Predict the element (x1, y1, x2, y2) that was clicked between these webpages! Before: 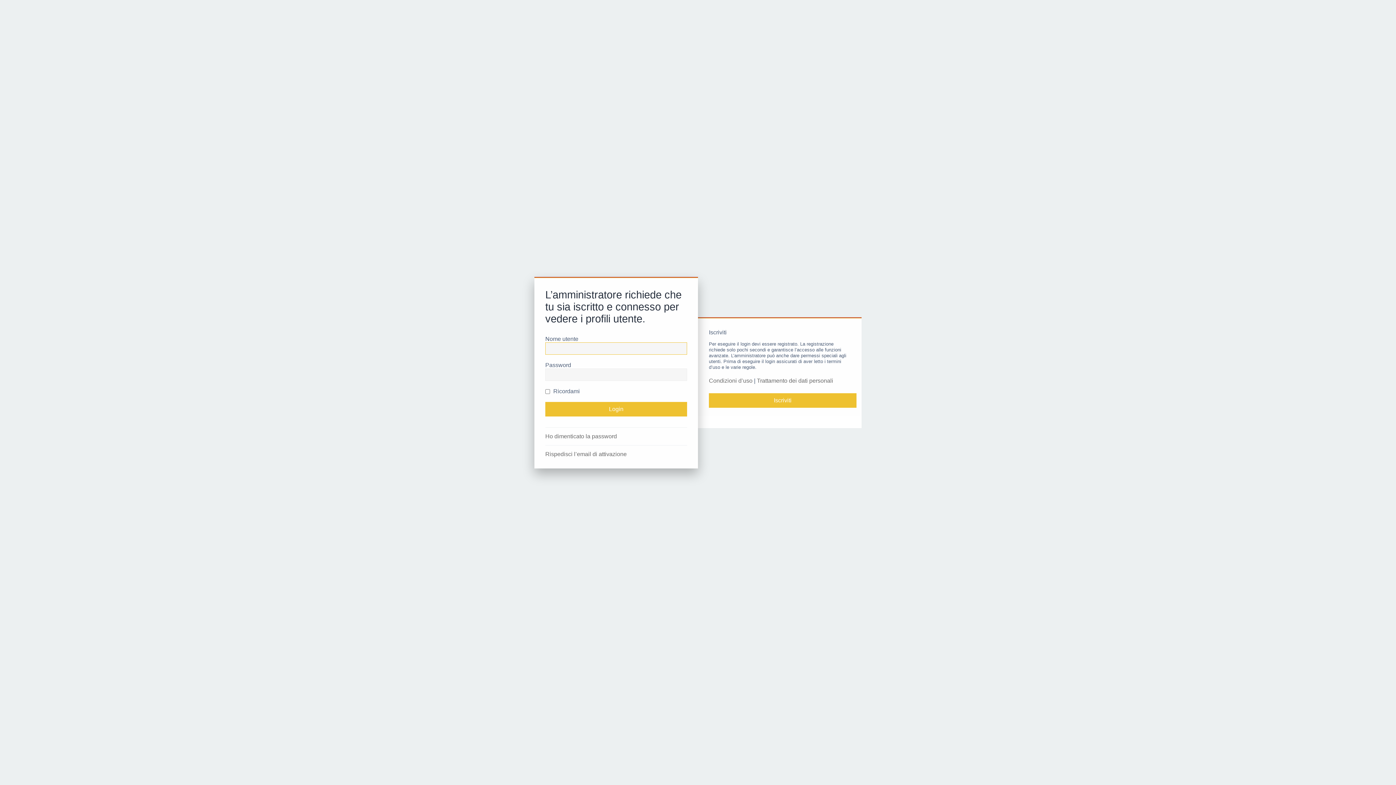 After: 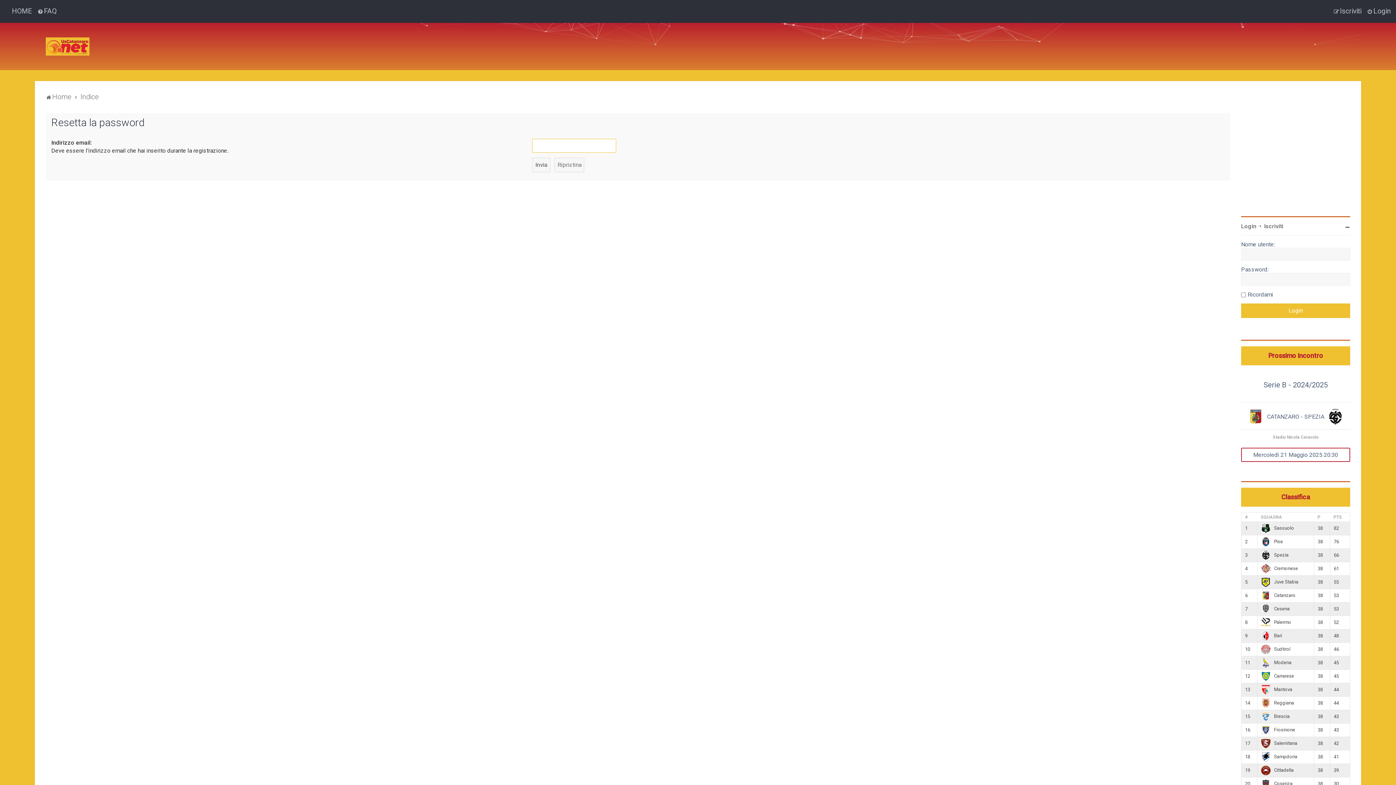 Action: label: Ho dimenticato la password bbox: (545, 433, 617, 440)